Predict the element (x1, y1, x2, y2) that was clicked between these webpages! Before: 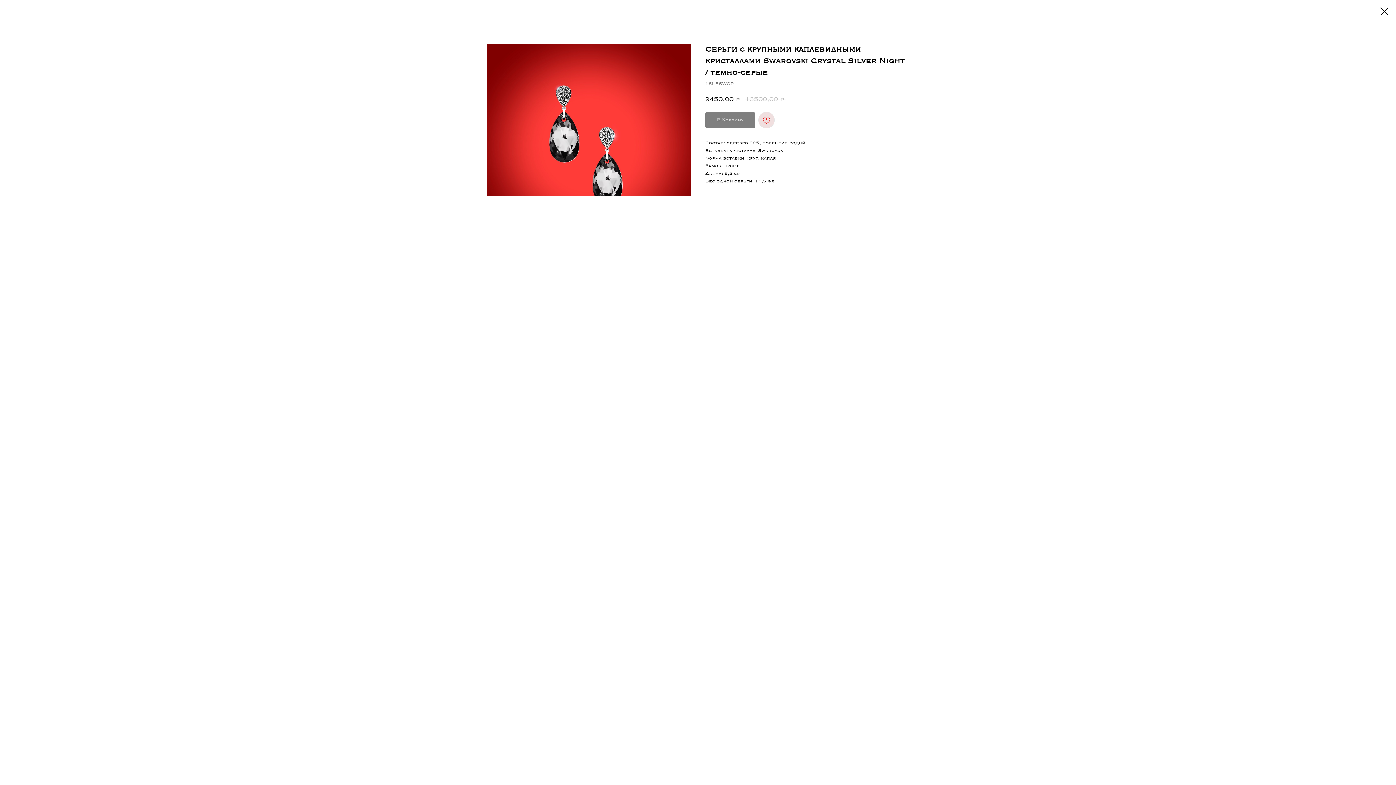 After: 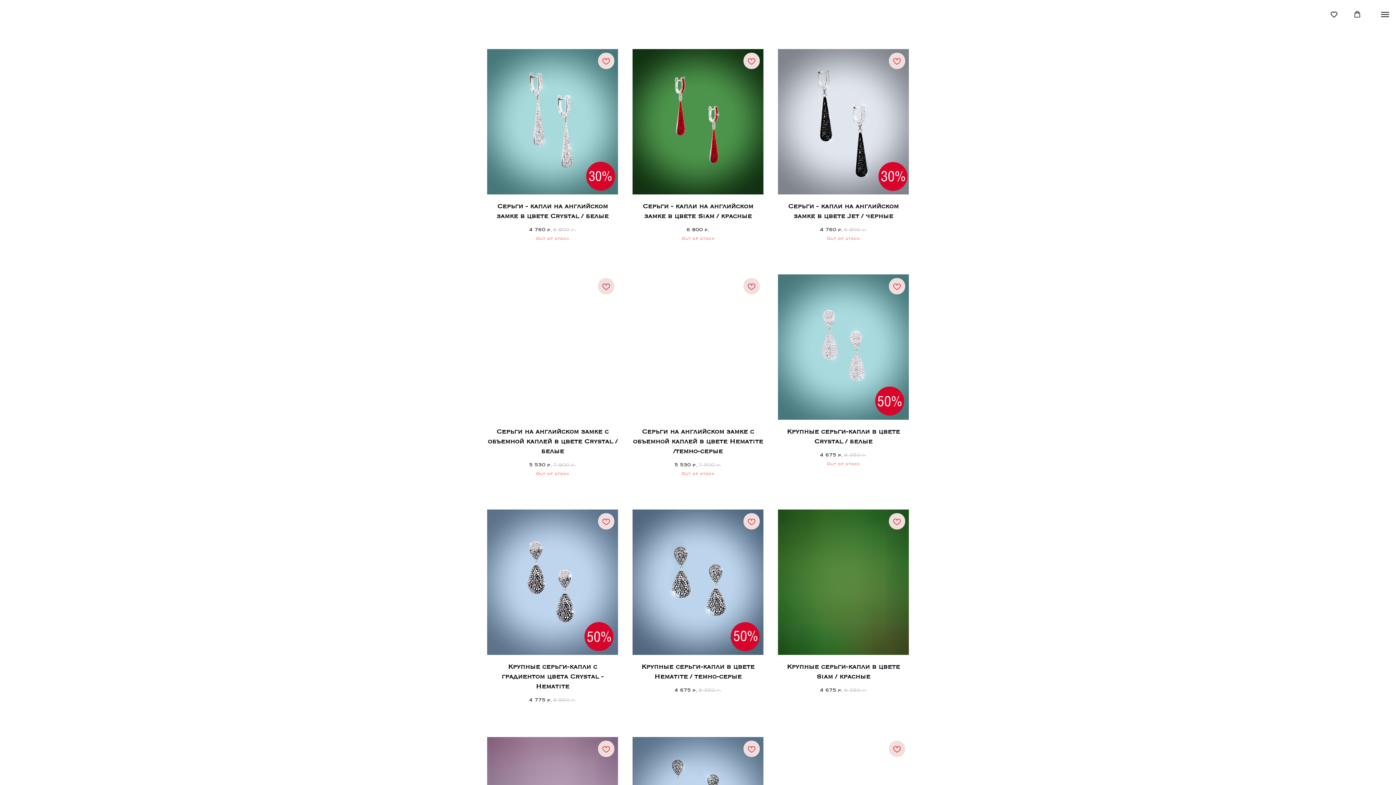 Action: bbox: (1380, 7, 1389, 15)